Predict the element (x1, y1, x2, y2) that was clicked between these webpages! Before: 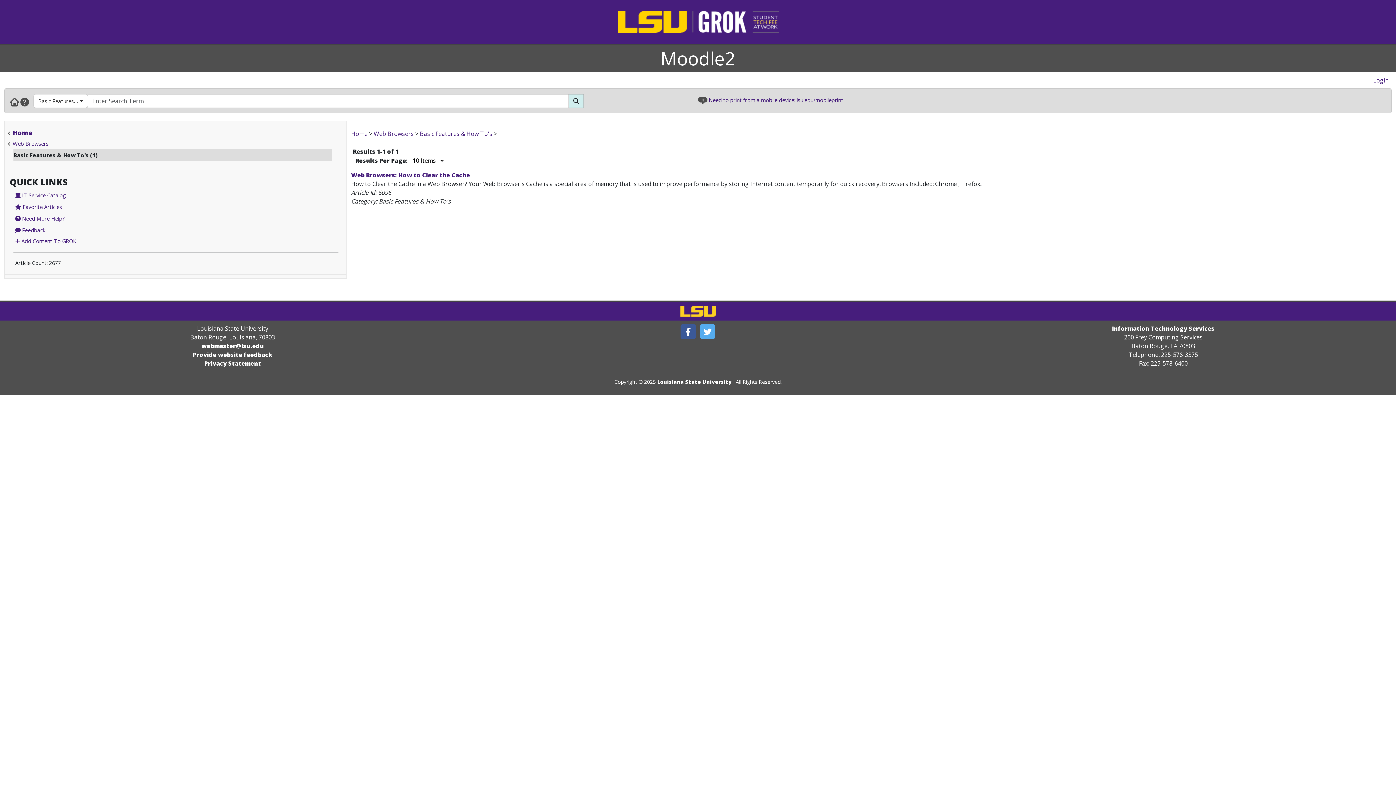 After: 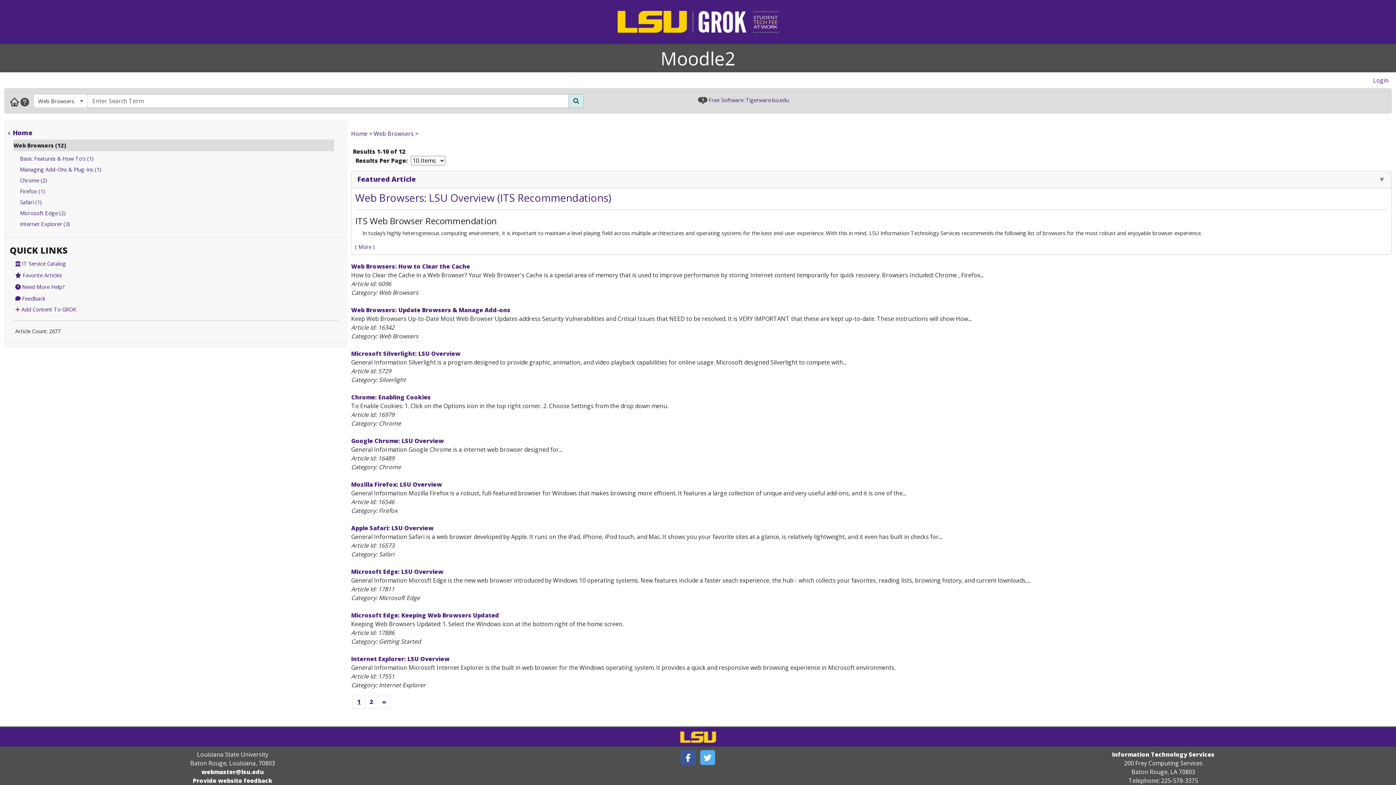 Action: bbox: (373, 129, 413, 137) label: Web Browsers